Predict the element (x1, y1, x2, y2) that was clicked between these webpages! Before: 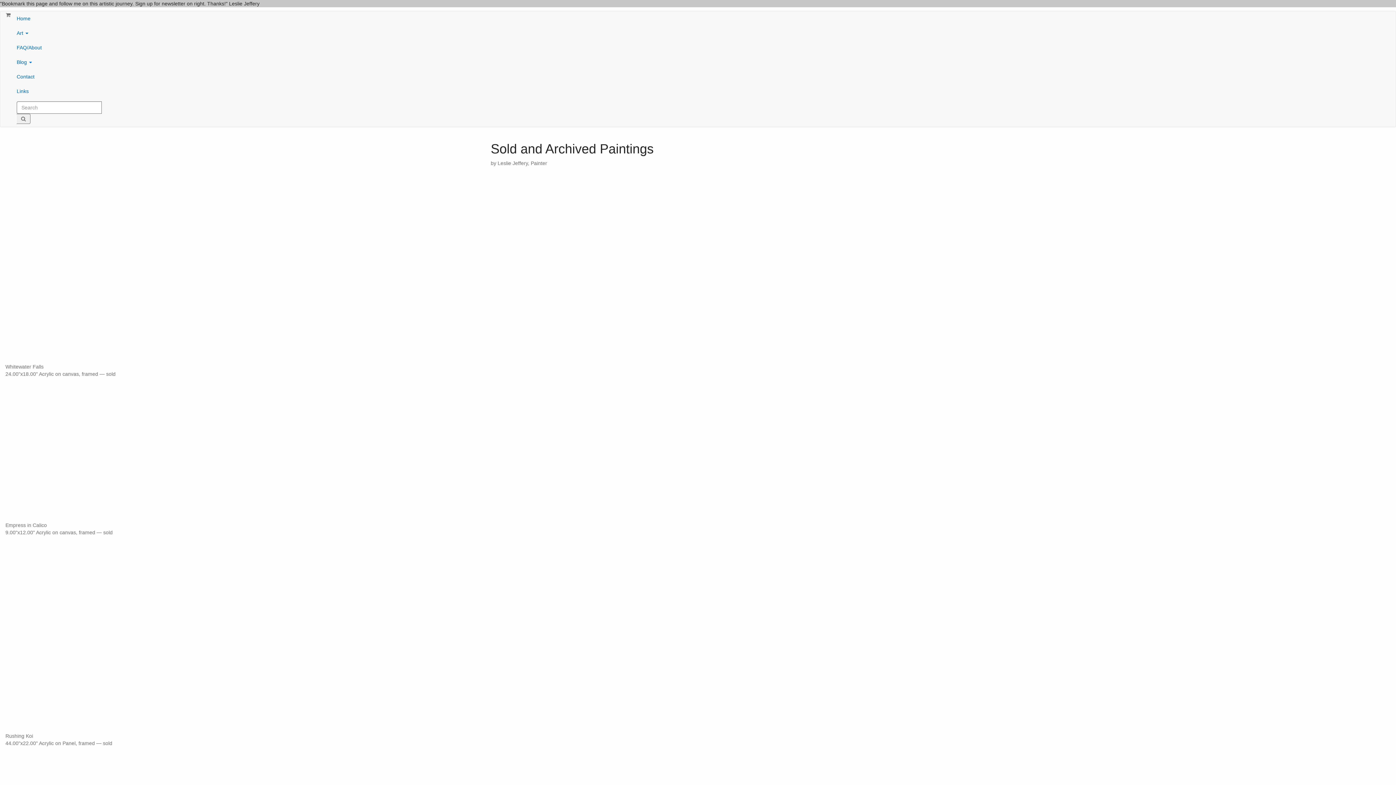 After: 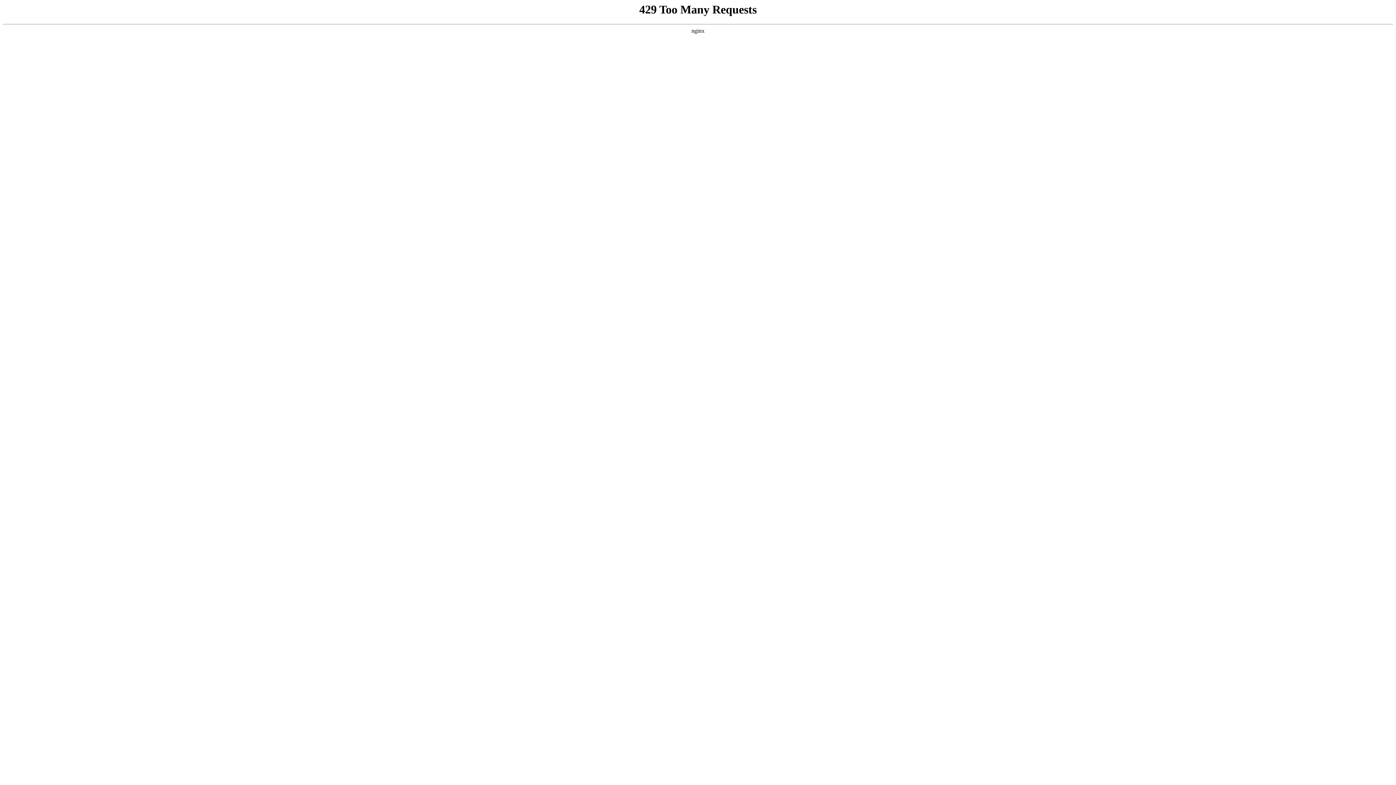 Action: label: Whitewater Falls
24.00"x18.00" Acrylic on canvas, framed — sold bbox: (5, 166, 1390, 377)